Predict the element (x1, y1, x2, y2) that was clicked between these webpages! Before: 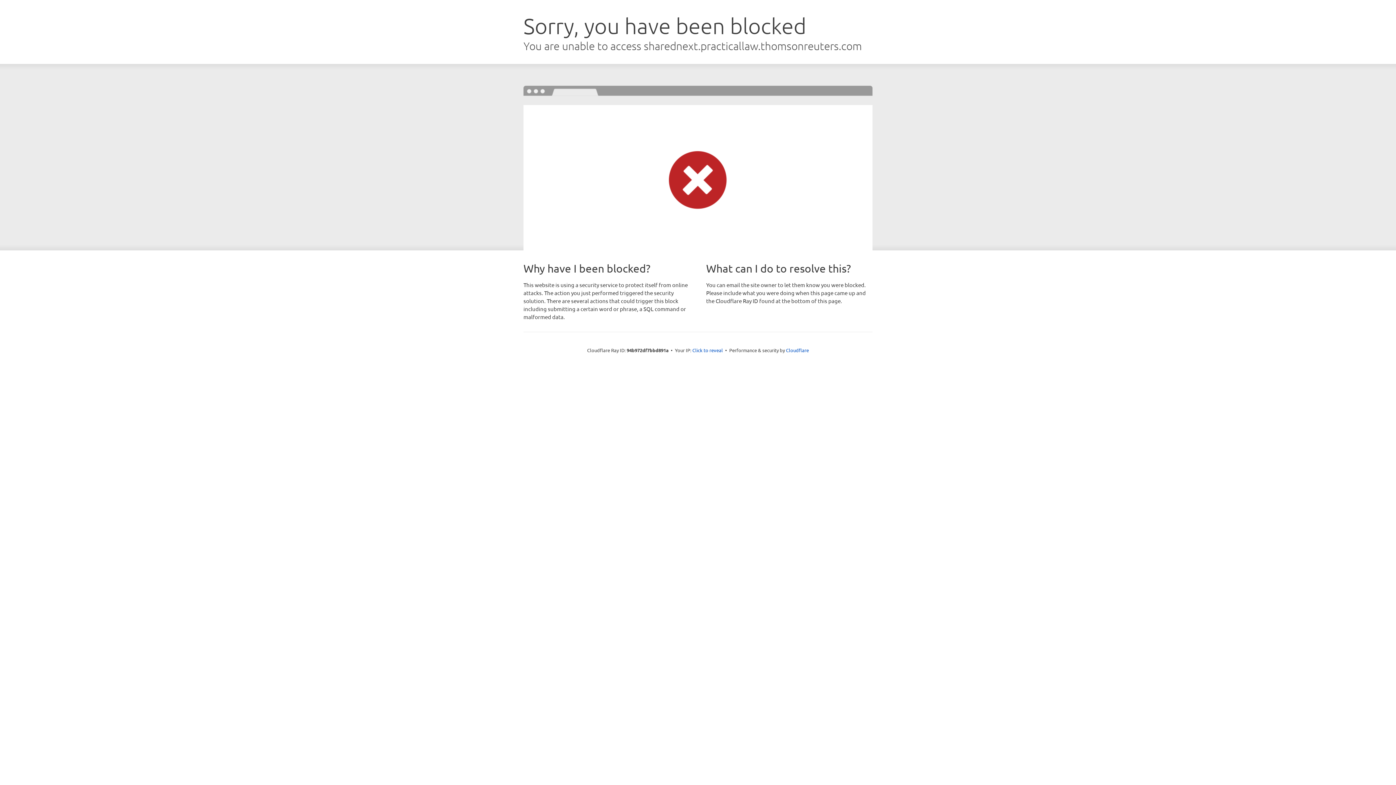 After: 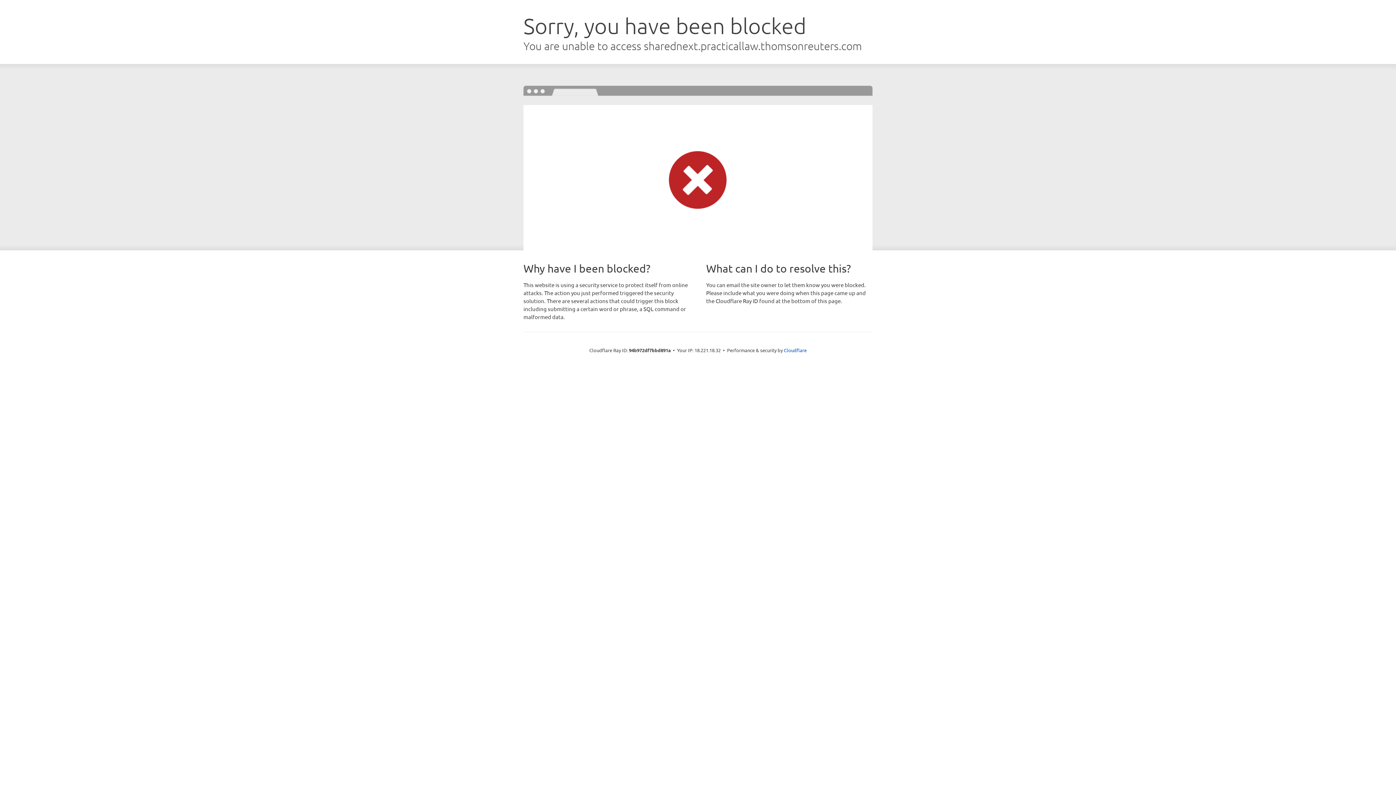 Action: bbox: (692, 346, 723, 353) label: Click to reveal